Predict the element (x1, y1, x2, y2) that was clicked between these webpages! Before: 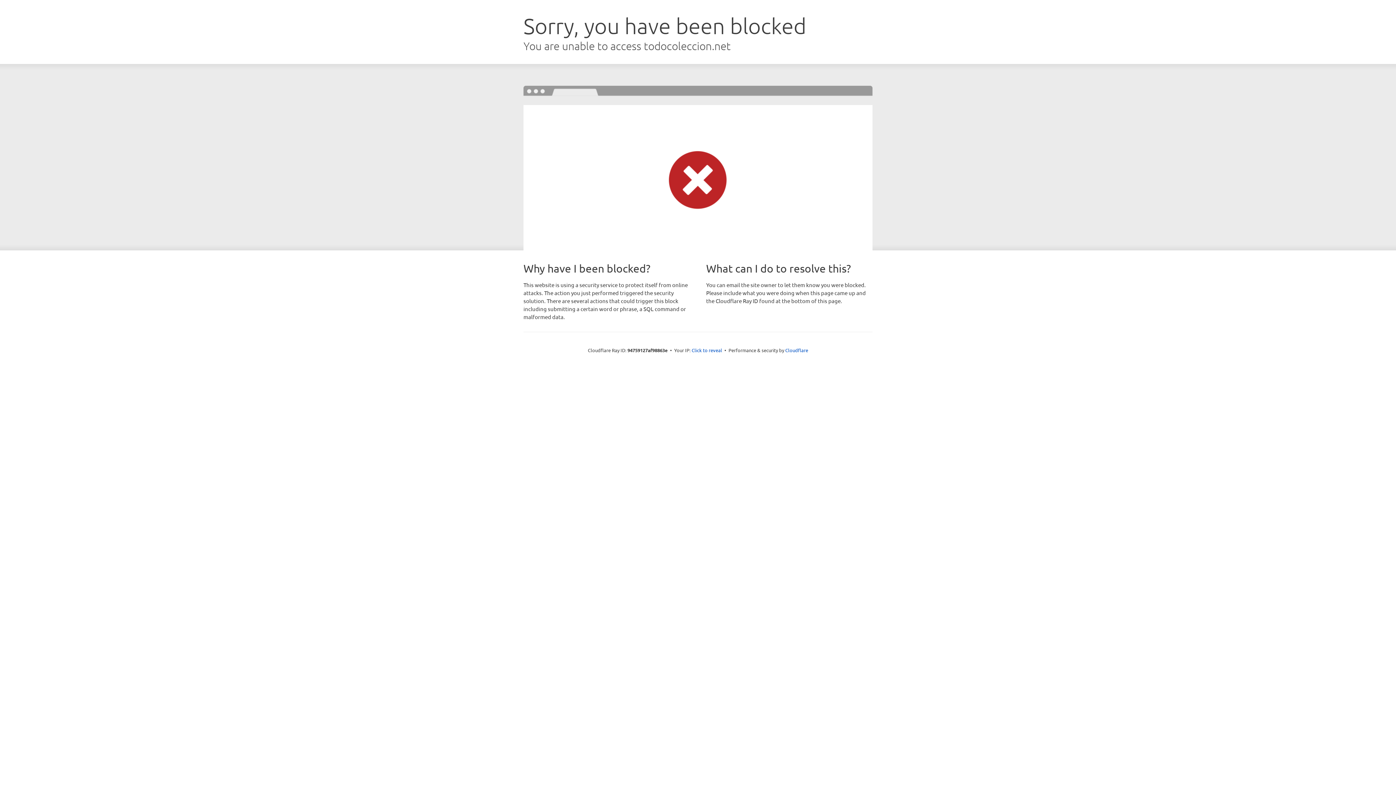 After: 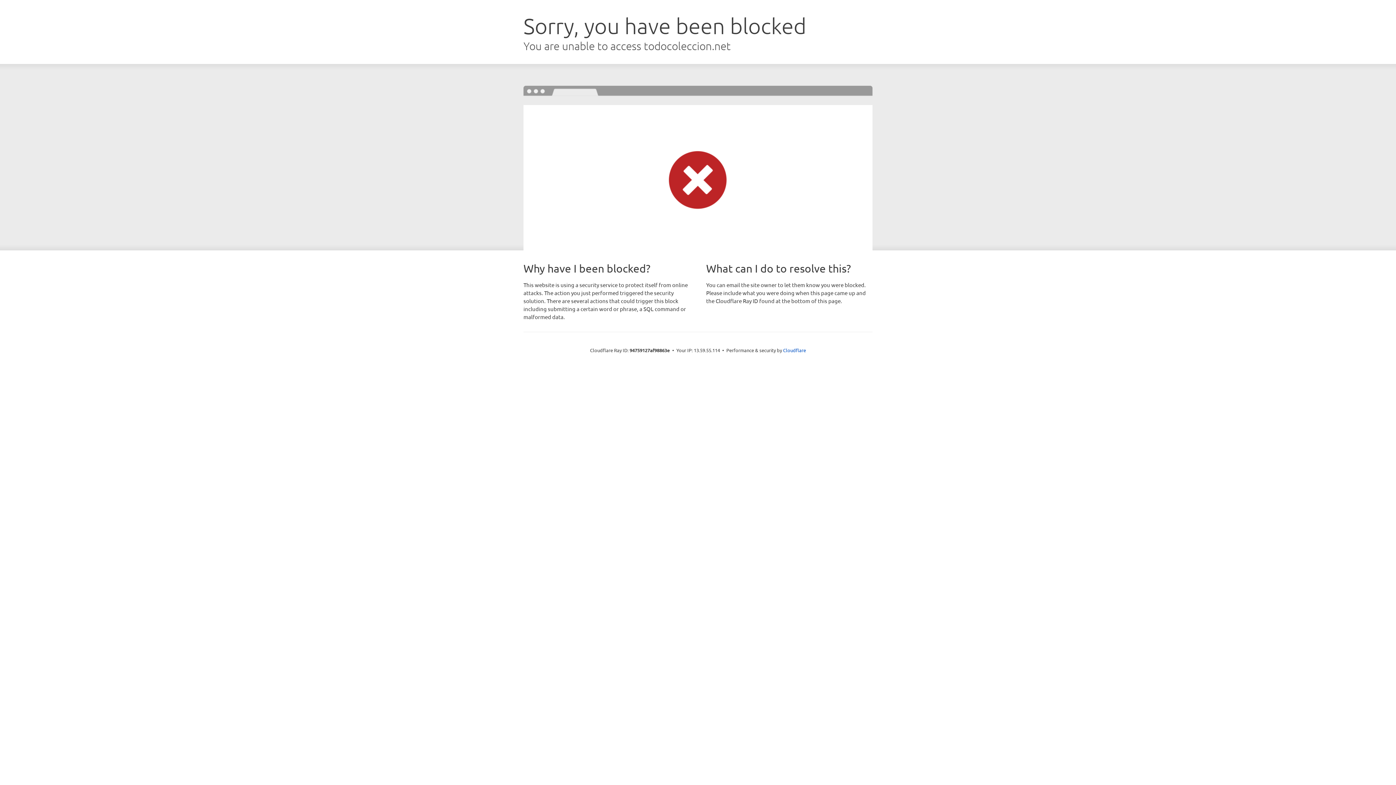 Action: bbox: (691, 346, 722, 353) label: Click to reveal